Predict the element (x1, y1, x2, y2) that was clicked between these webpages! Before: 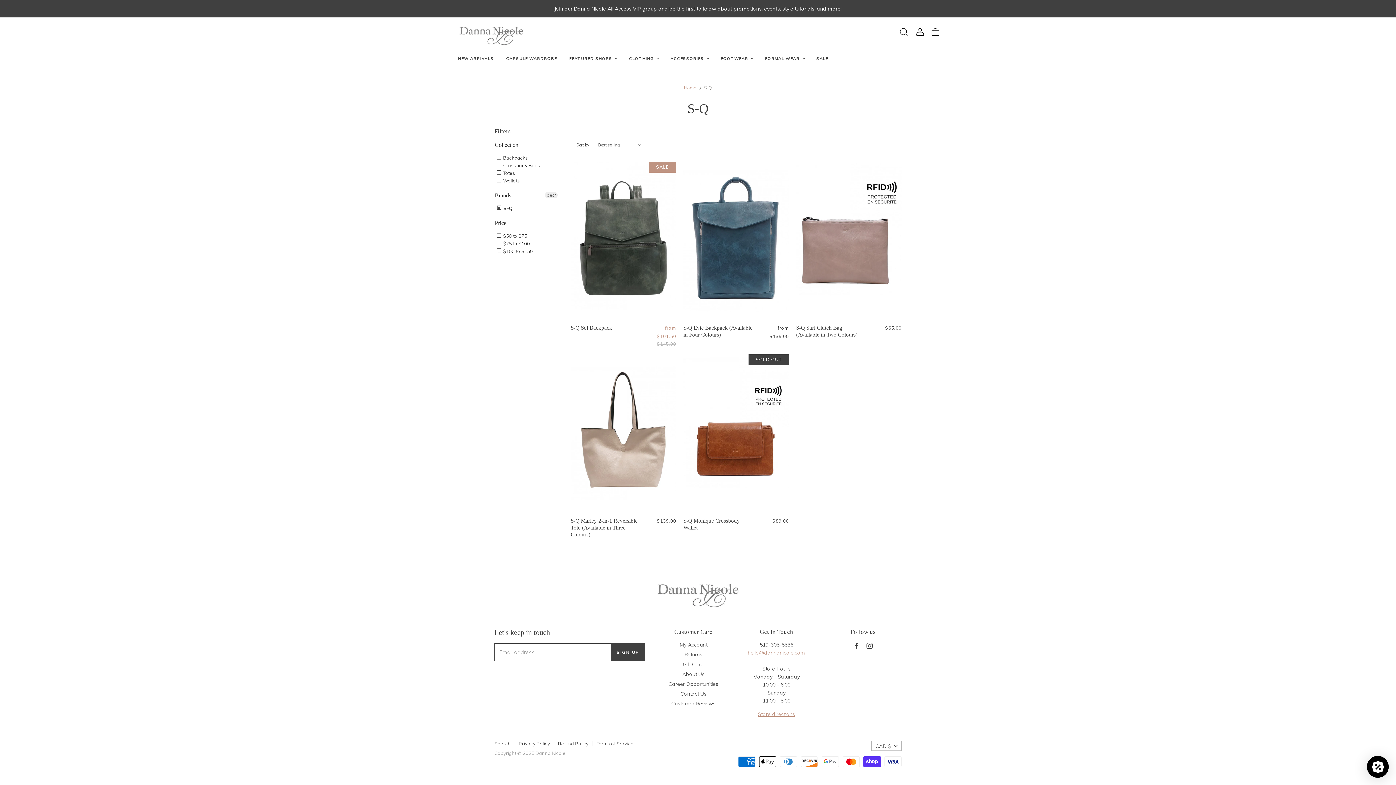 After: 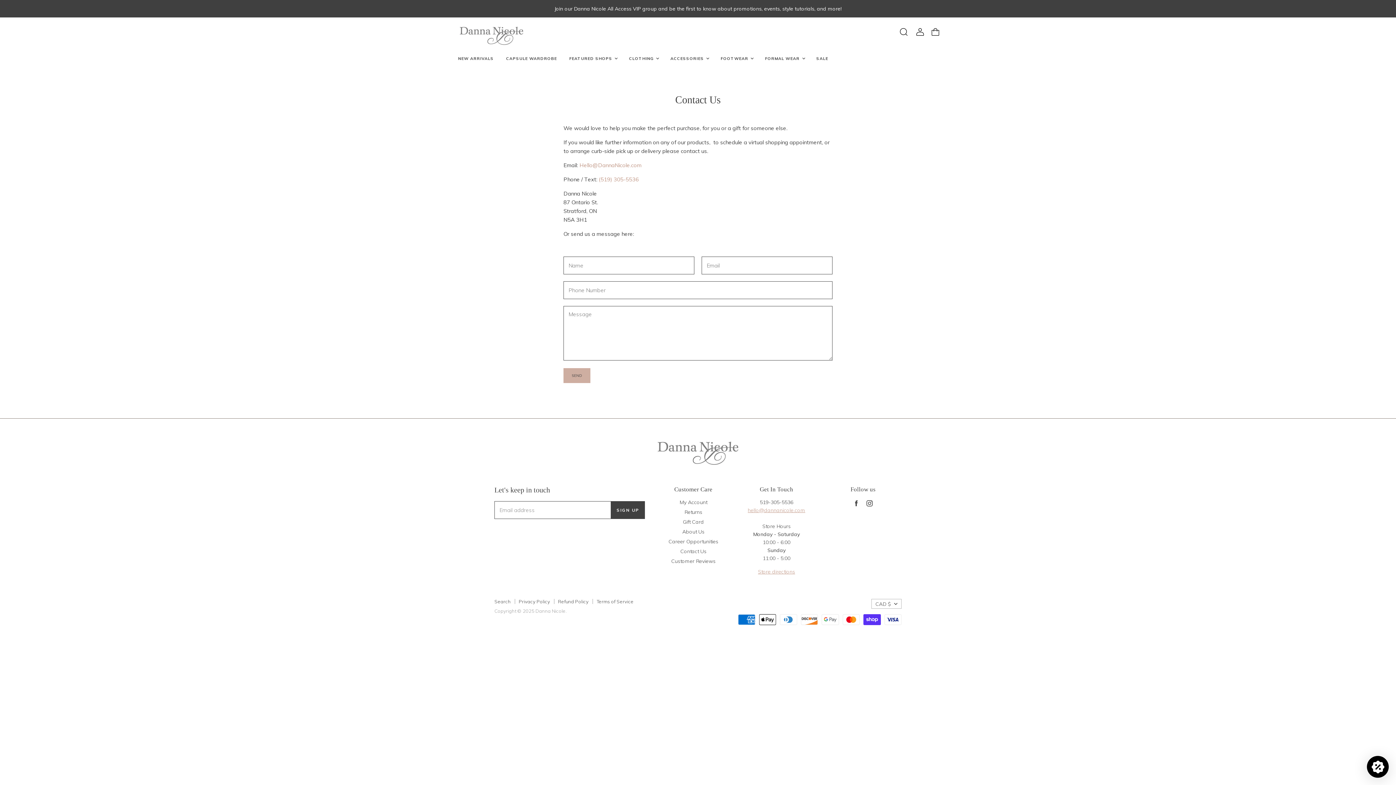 Action: label: Contact Us bbox: (680, 690, 706, 697)